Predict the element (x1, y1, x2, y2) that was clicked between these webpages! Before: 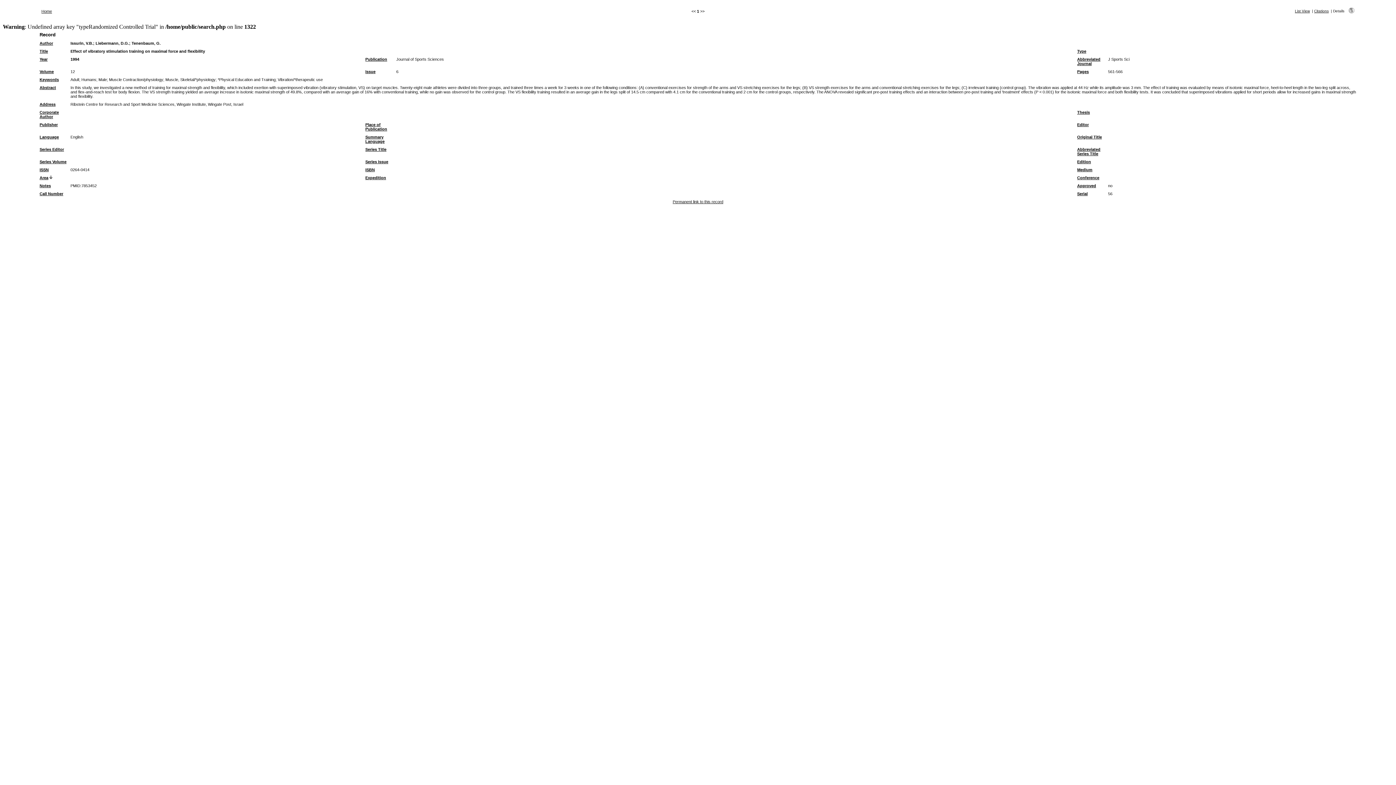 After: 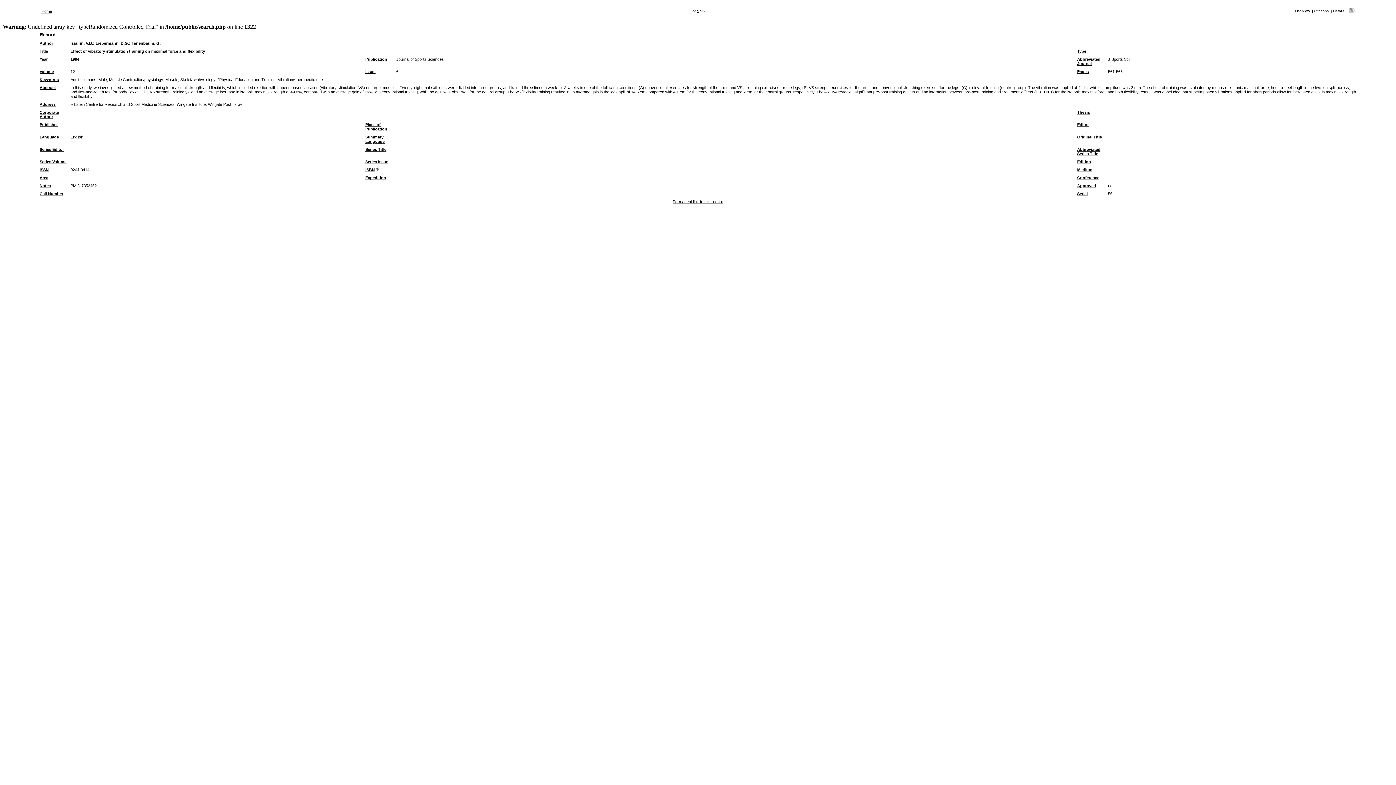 Action: bbox: (365, 167, 374, 172) label: ISBN